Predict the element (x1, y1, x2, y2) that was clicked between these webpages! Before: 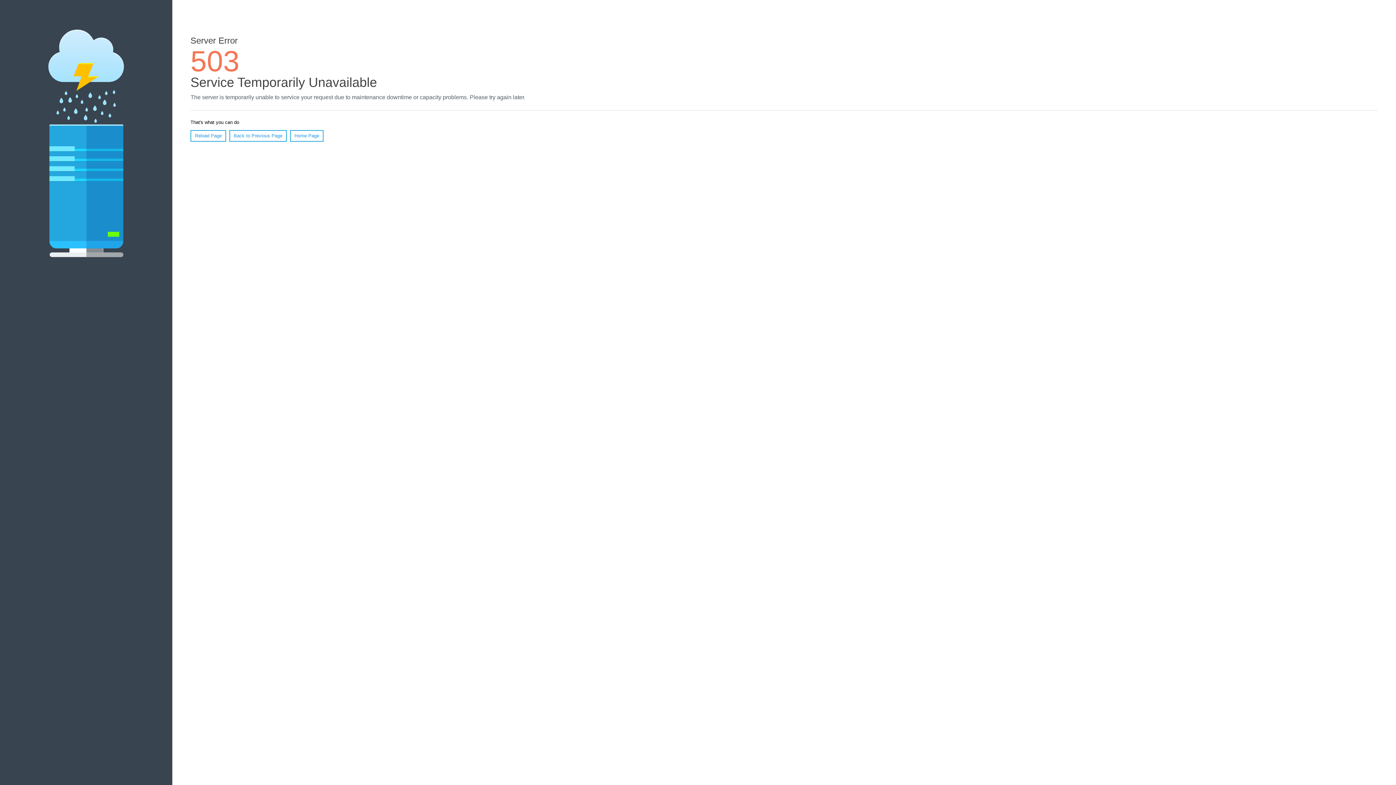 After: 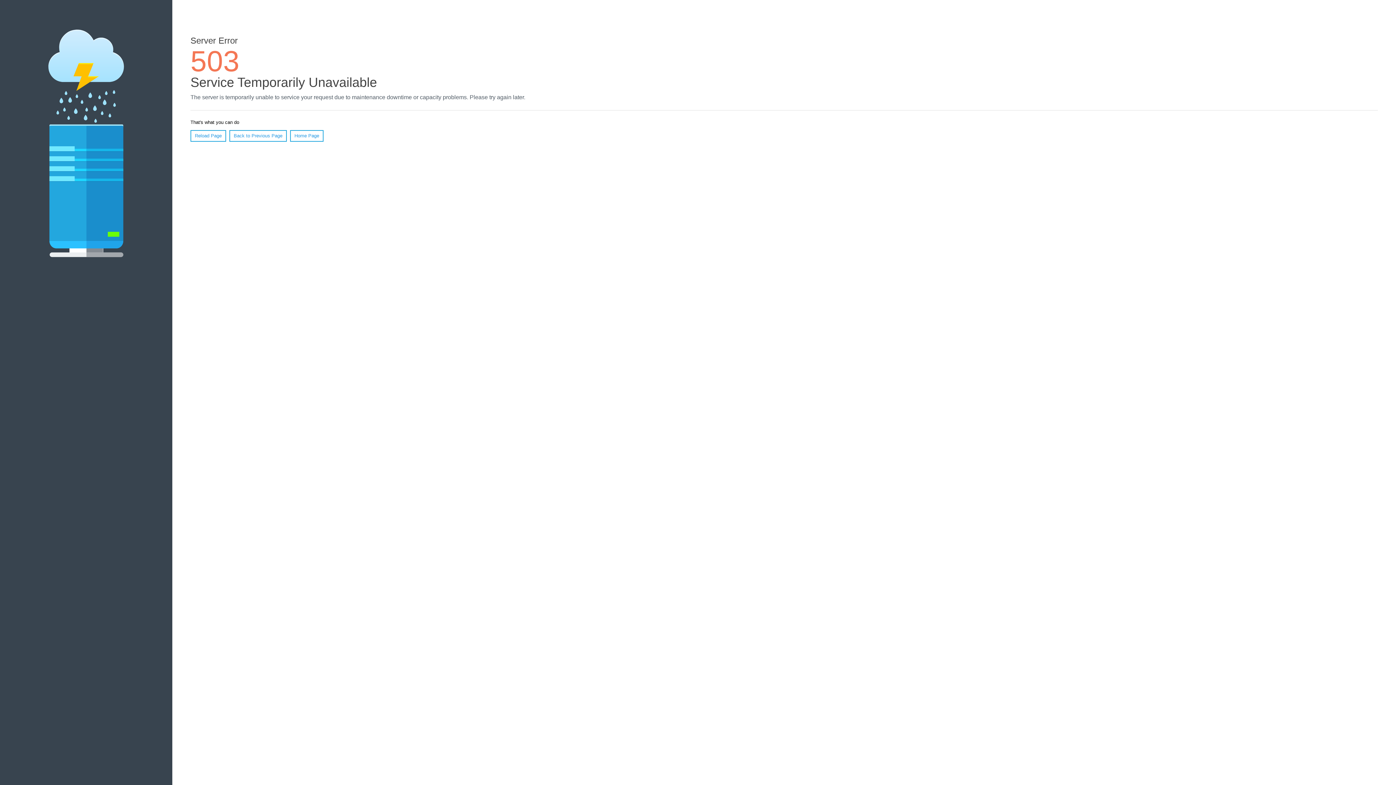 Action: label: Reload Page bbox: (190, 130, 226, 141)